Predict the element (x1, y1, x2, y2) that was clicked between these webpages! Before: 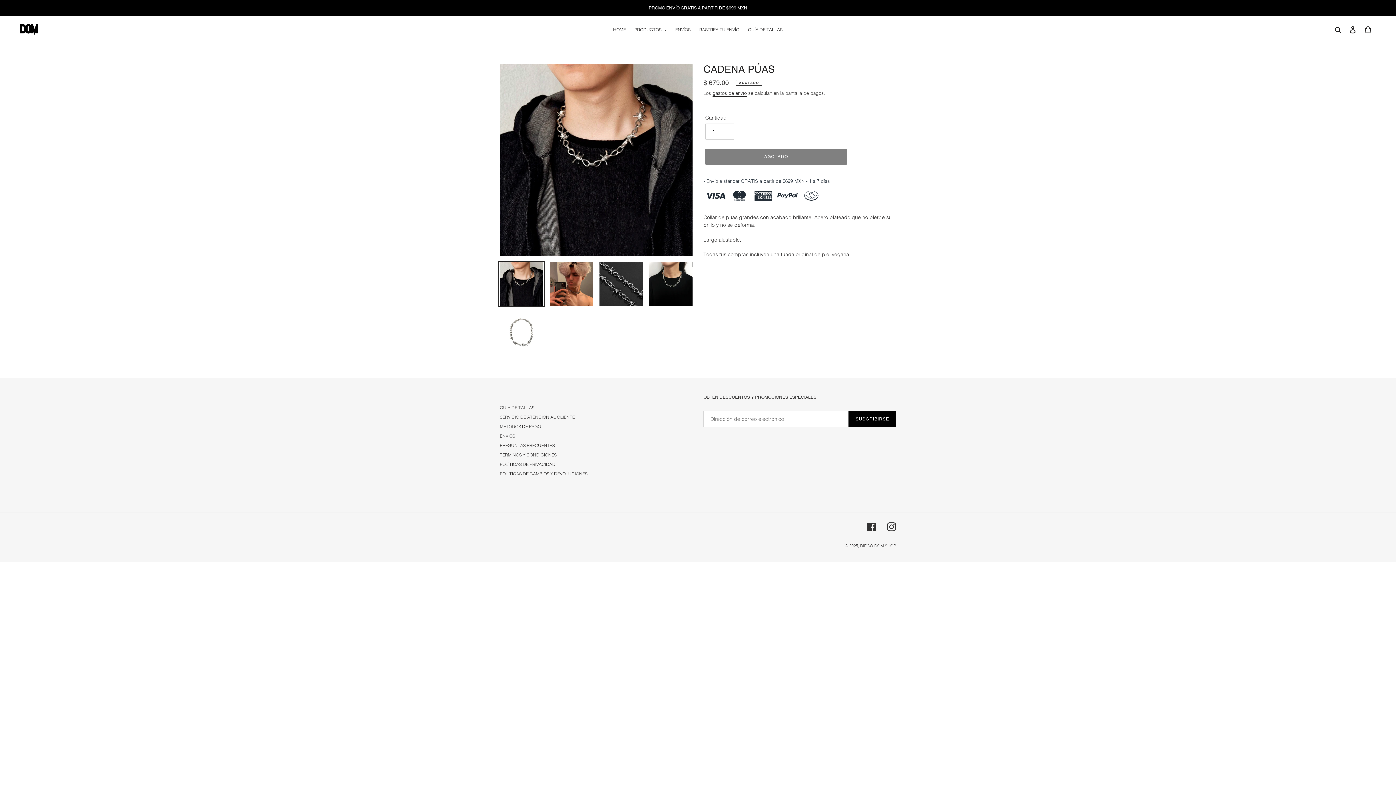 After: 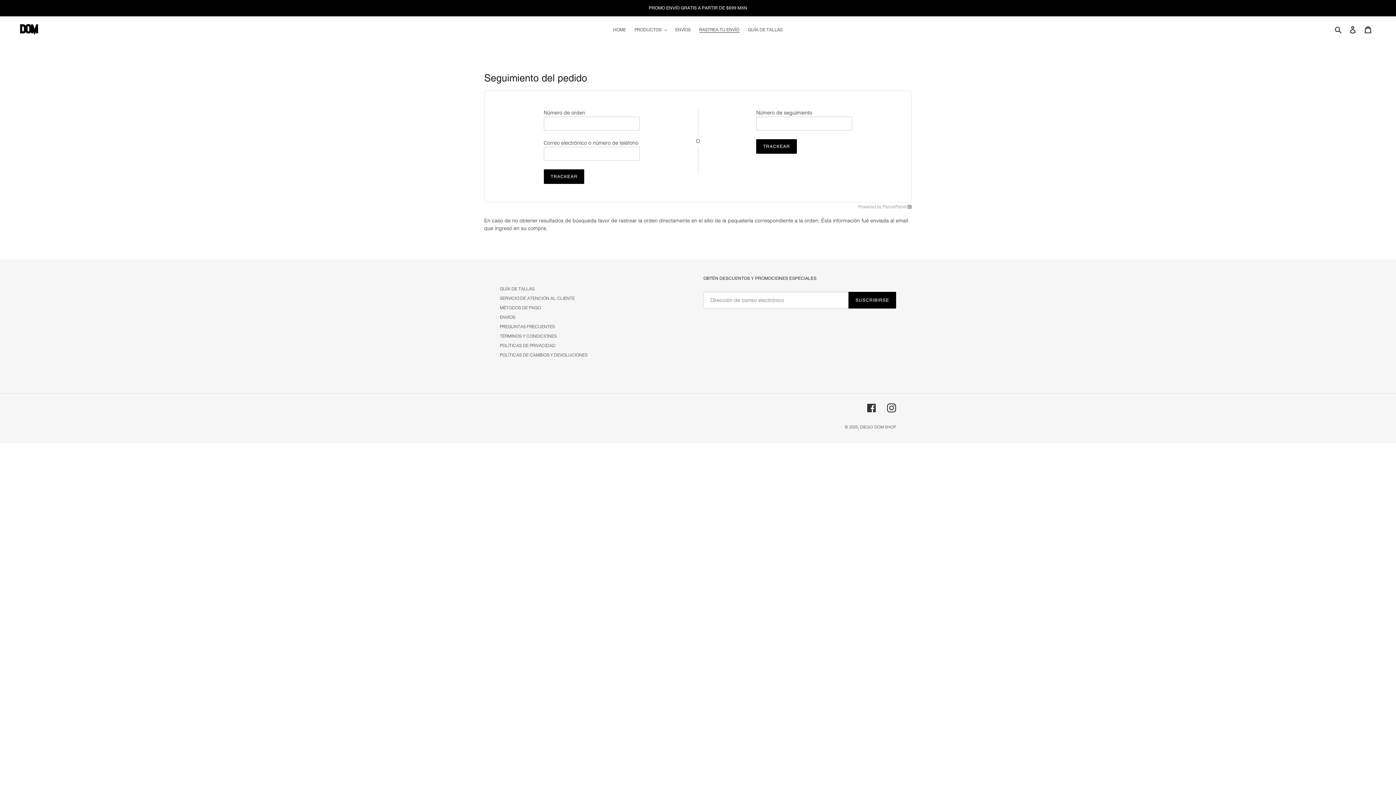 Action: label: RASTREA TU ENVÍO bbox: (695, 25, 743, 34)